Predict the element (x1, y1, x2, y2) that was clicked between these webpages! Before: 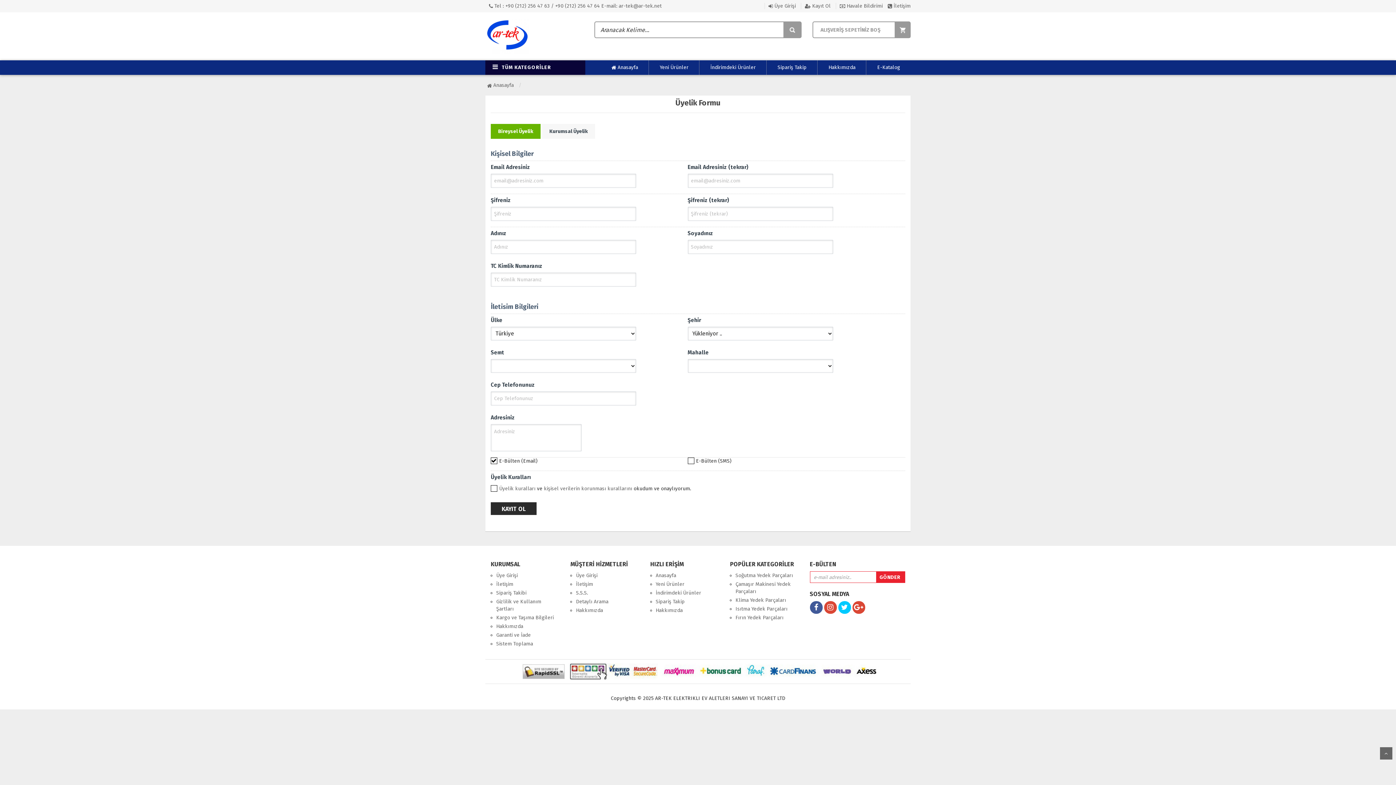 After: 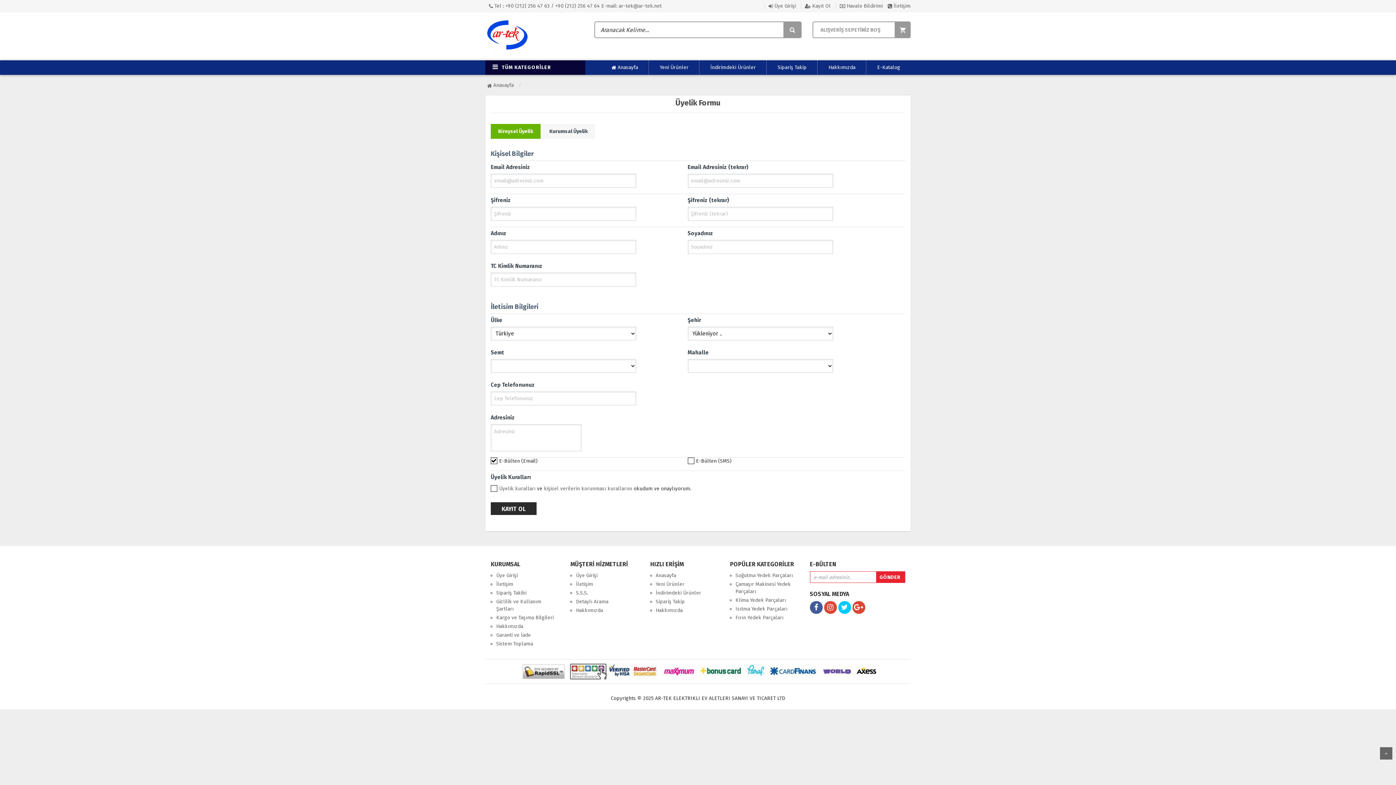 Action: bbox: (801, 2, 830, 9) label:  Kayıt Ol